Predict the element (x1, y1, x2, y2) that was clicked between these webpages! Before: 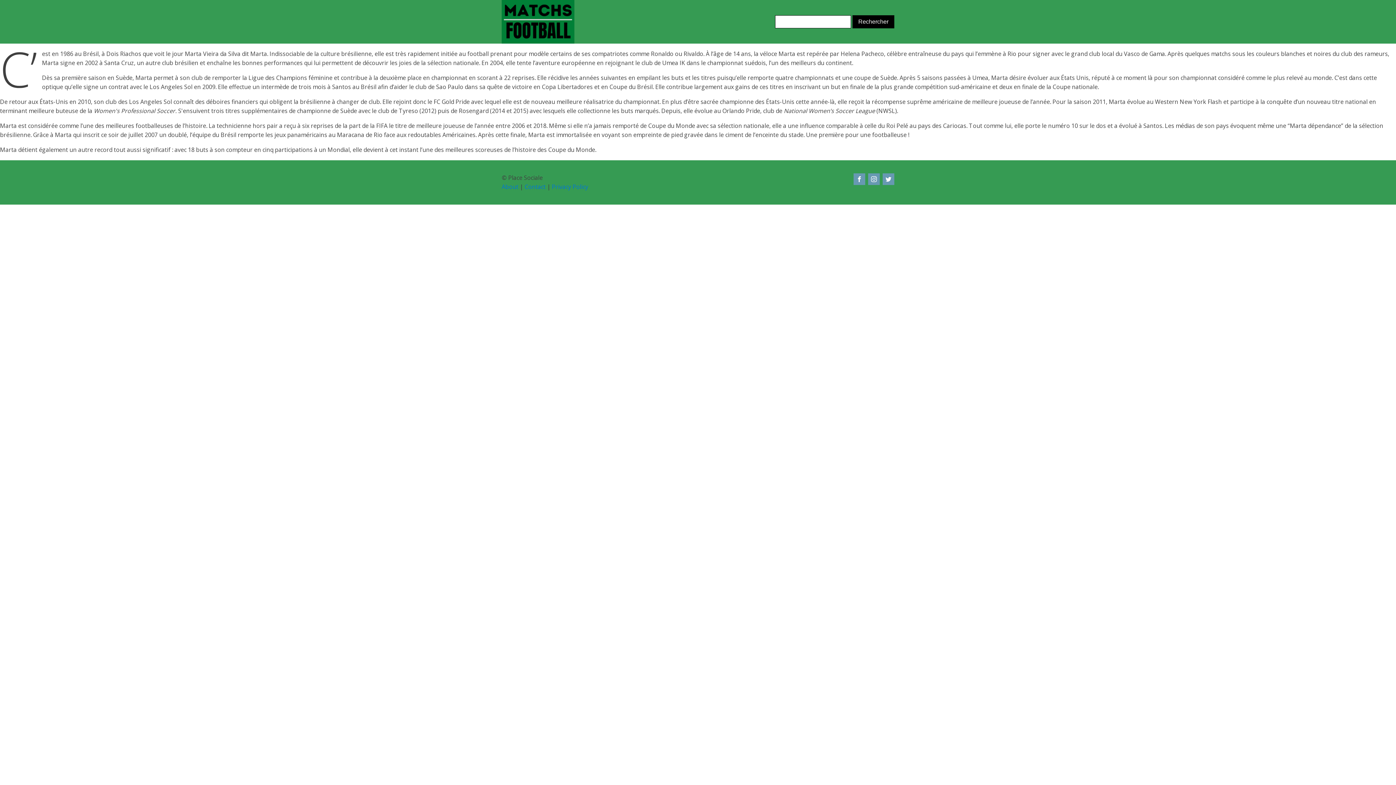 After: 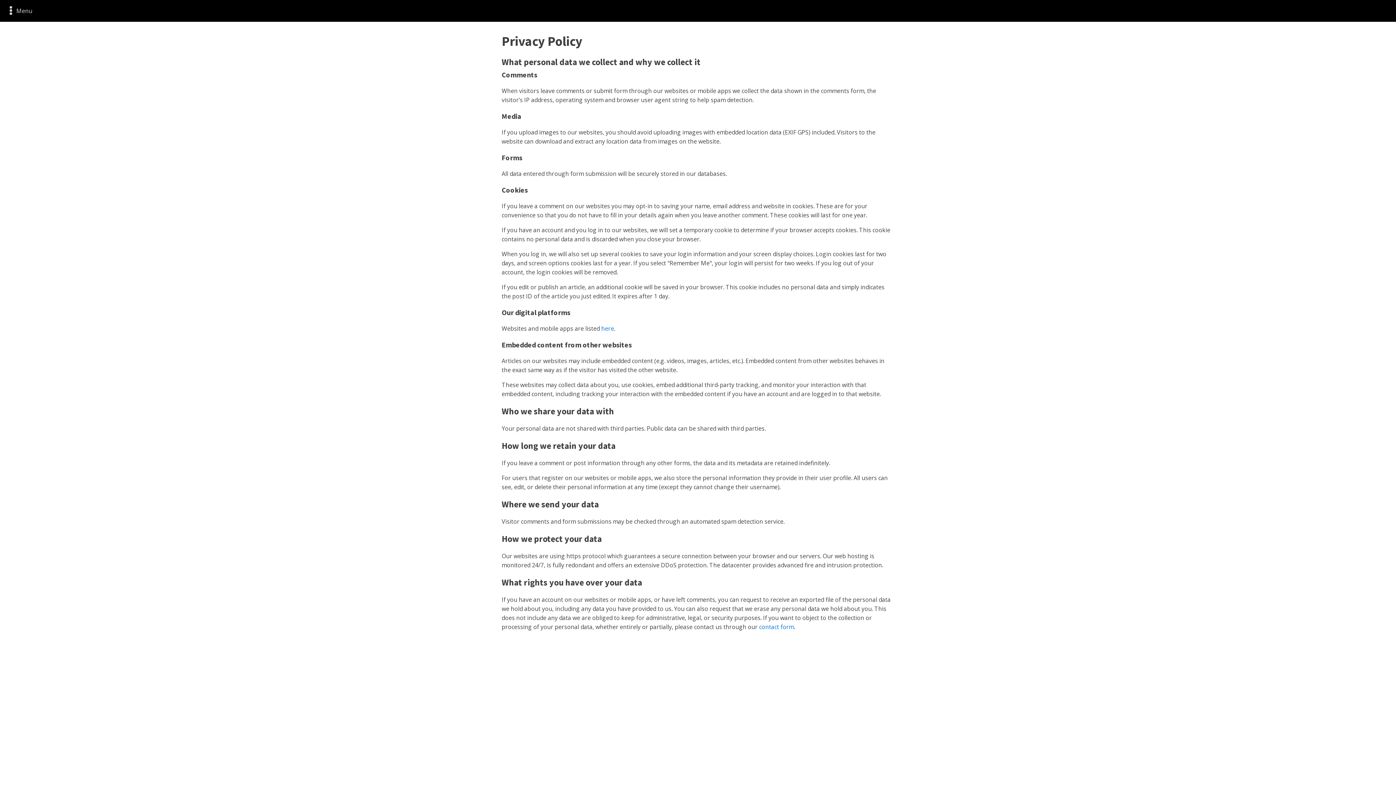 Action: label: Privacy Policy bbox: (552, 182, 588, 190)